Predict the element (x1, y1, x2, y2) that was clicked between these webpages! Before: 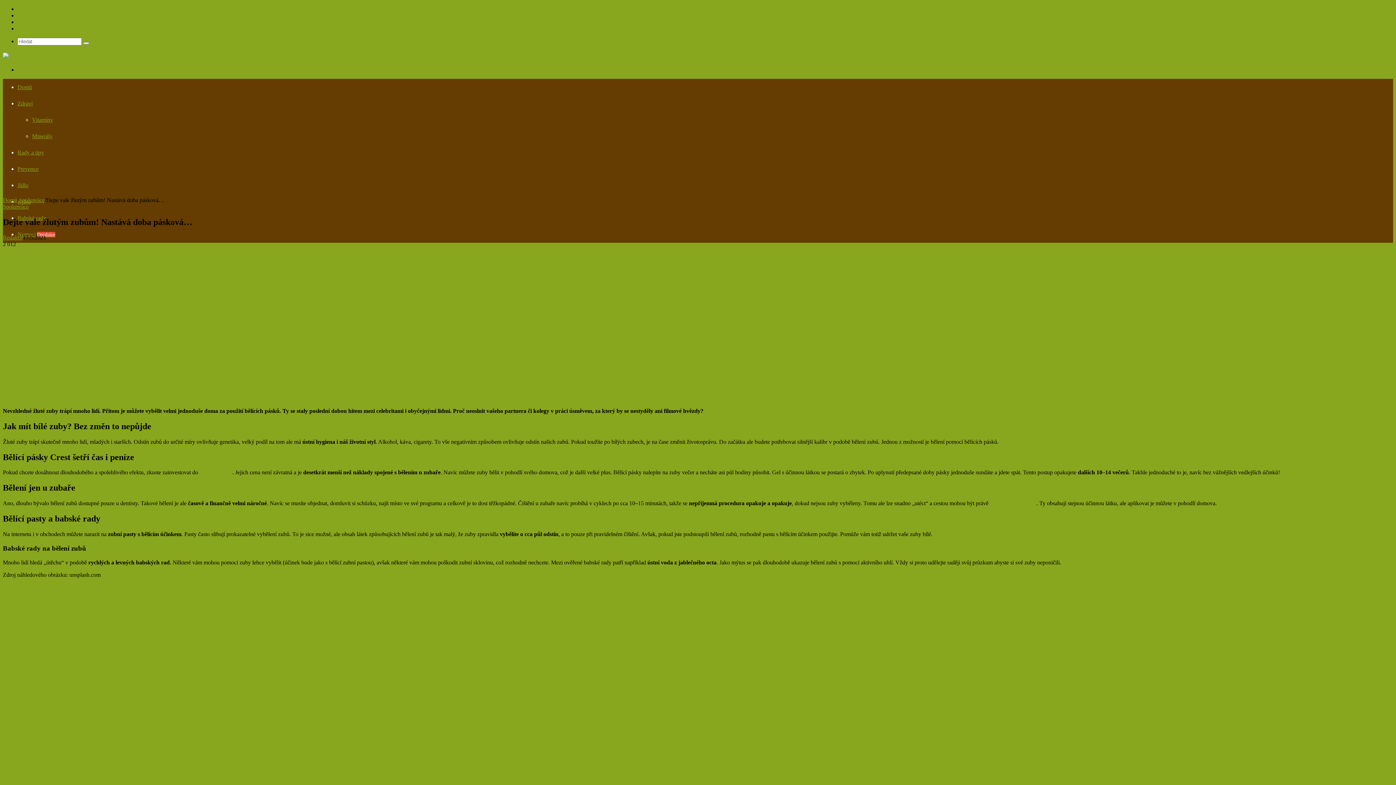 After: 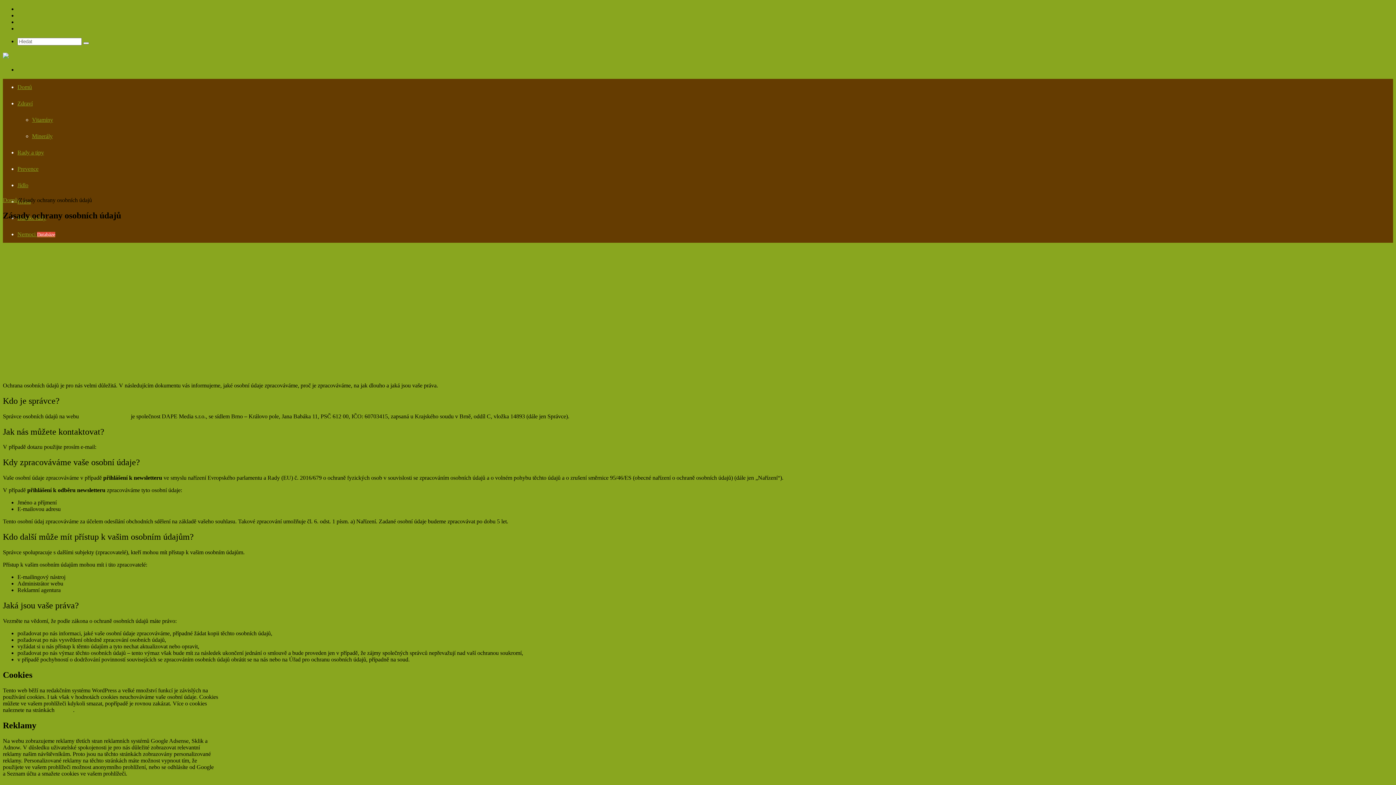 Action: bbox: (17, 18, 90, 25) label: Zásady ochrany osobních údajů